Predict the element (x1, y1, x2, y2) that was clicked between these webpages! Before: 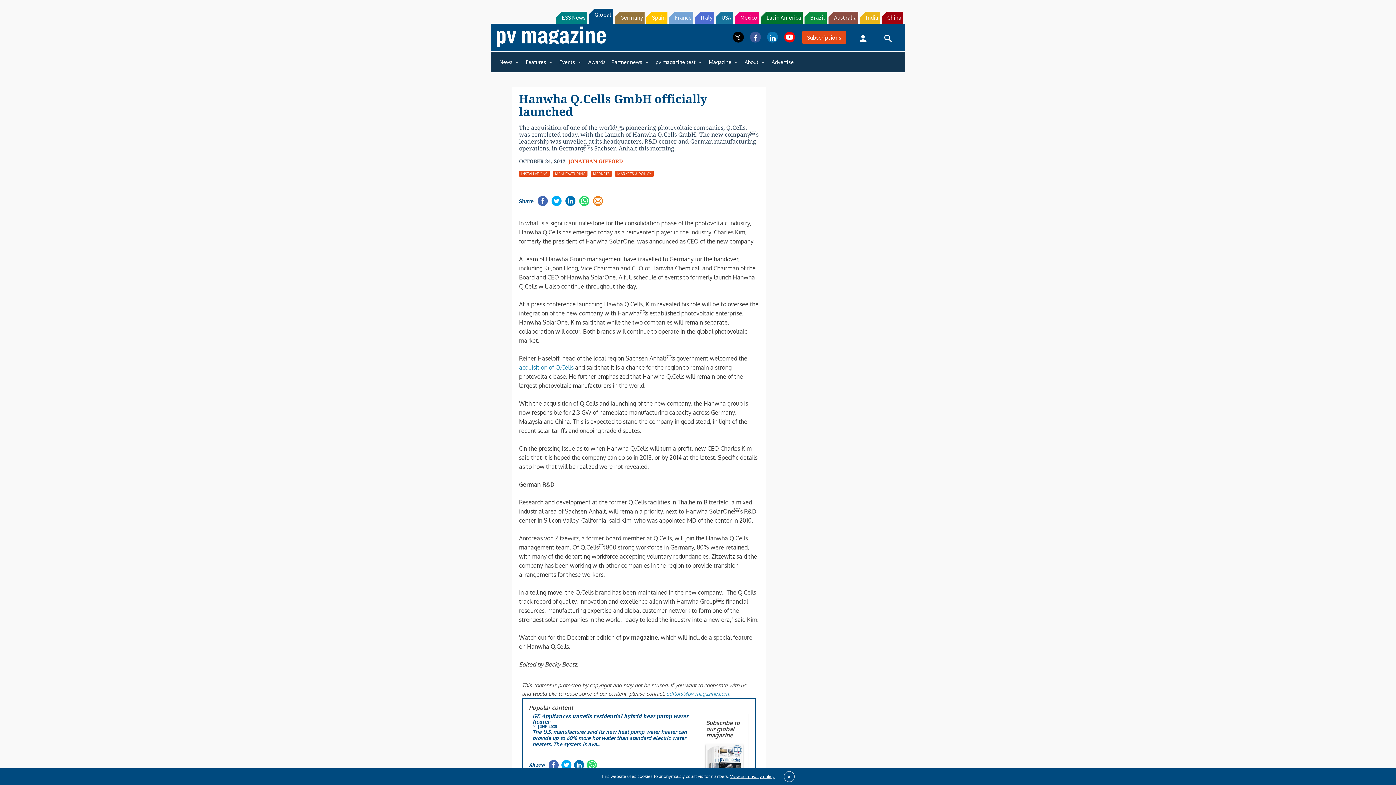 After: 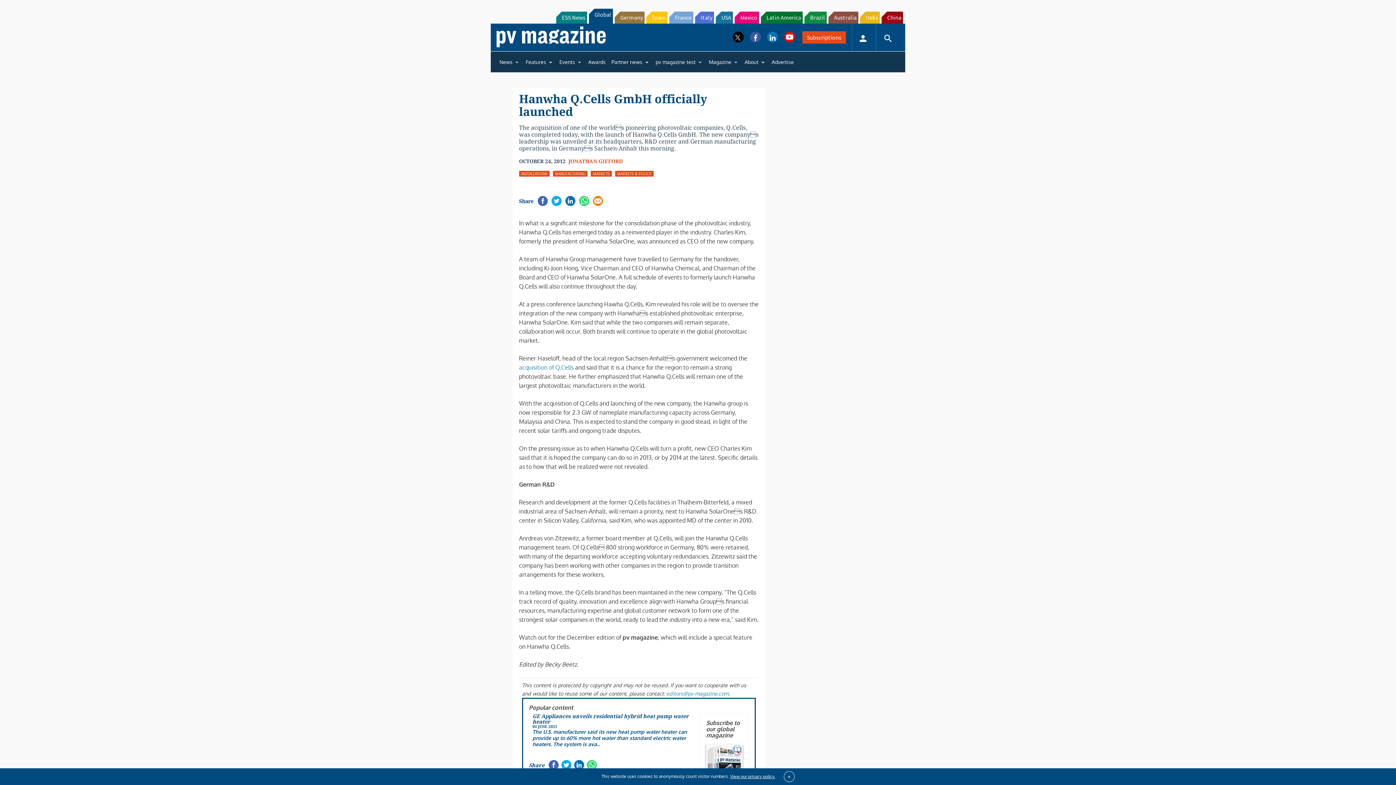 Action: bbox: (735, 11, 759, 23) label: Mexico